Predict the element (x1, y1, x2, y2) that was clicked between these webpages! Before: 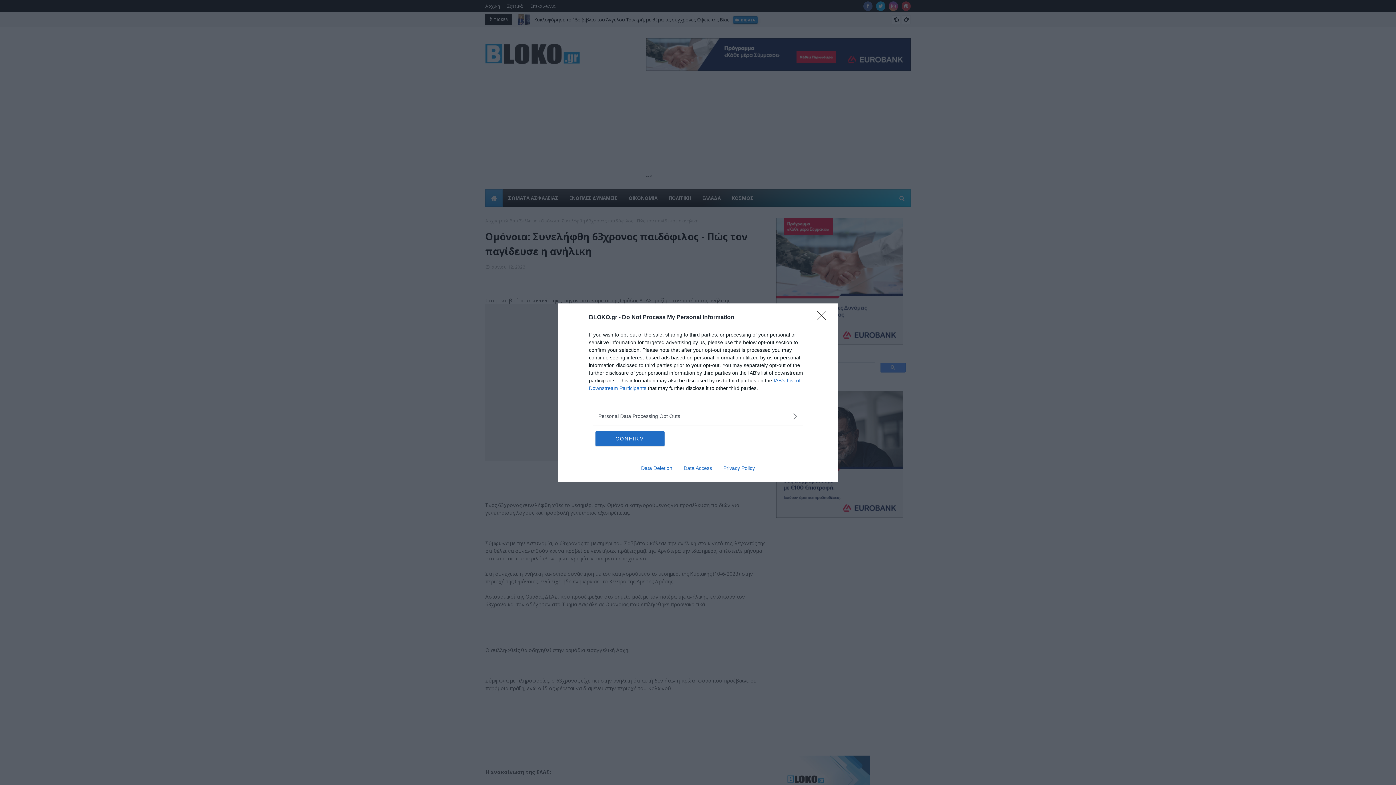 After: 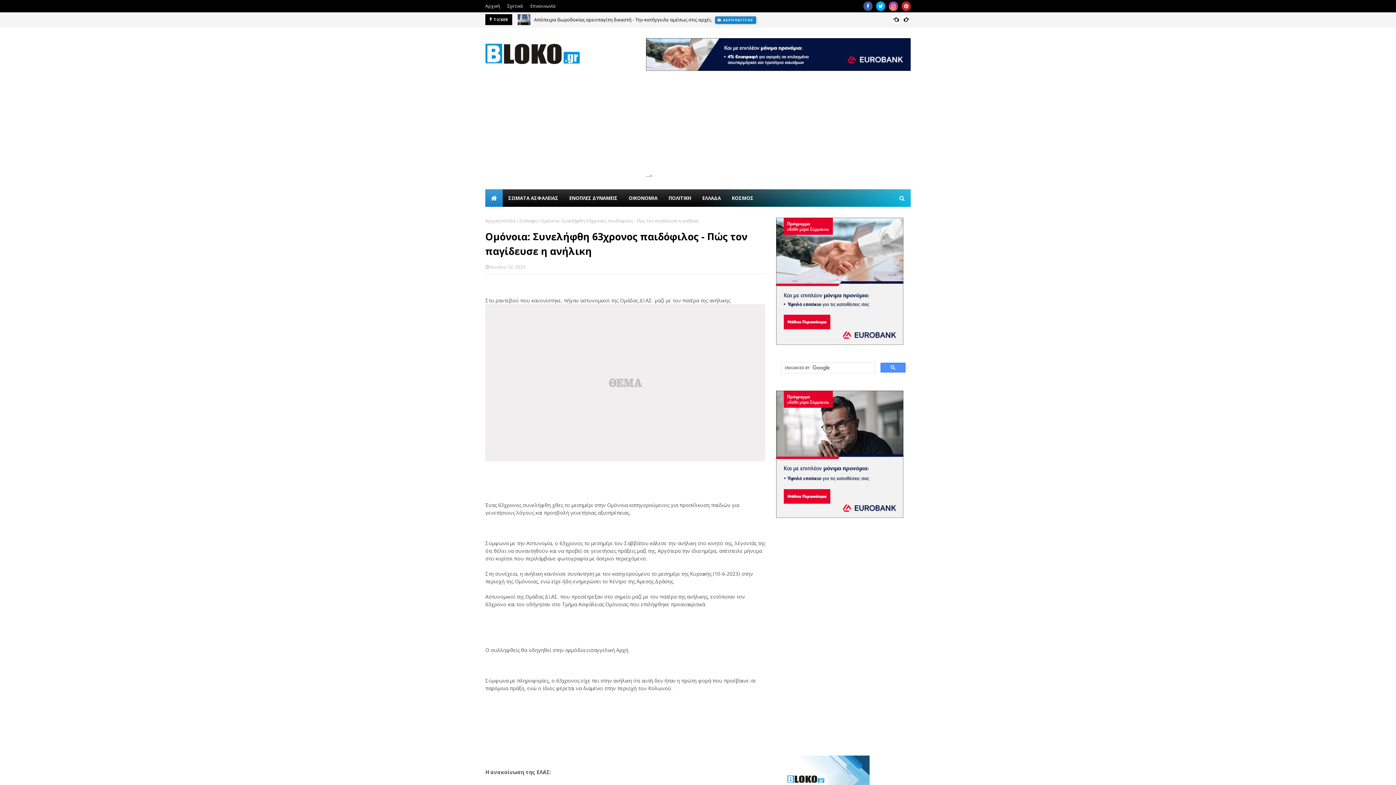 Action: label: CONFIRM bbox: (595, 431, 664, 446)